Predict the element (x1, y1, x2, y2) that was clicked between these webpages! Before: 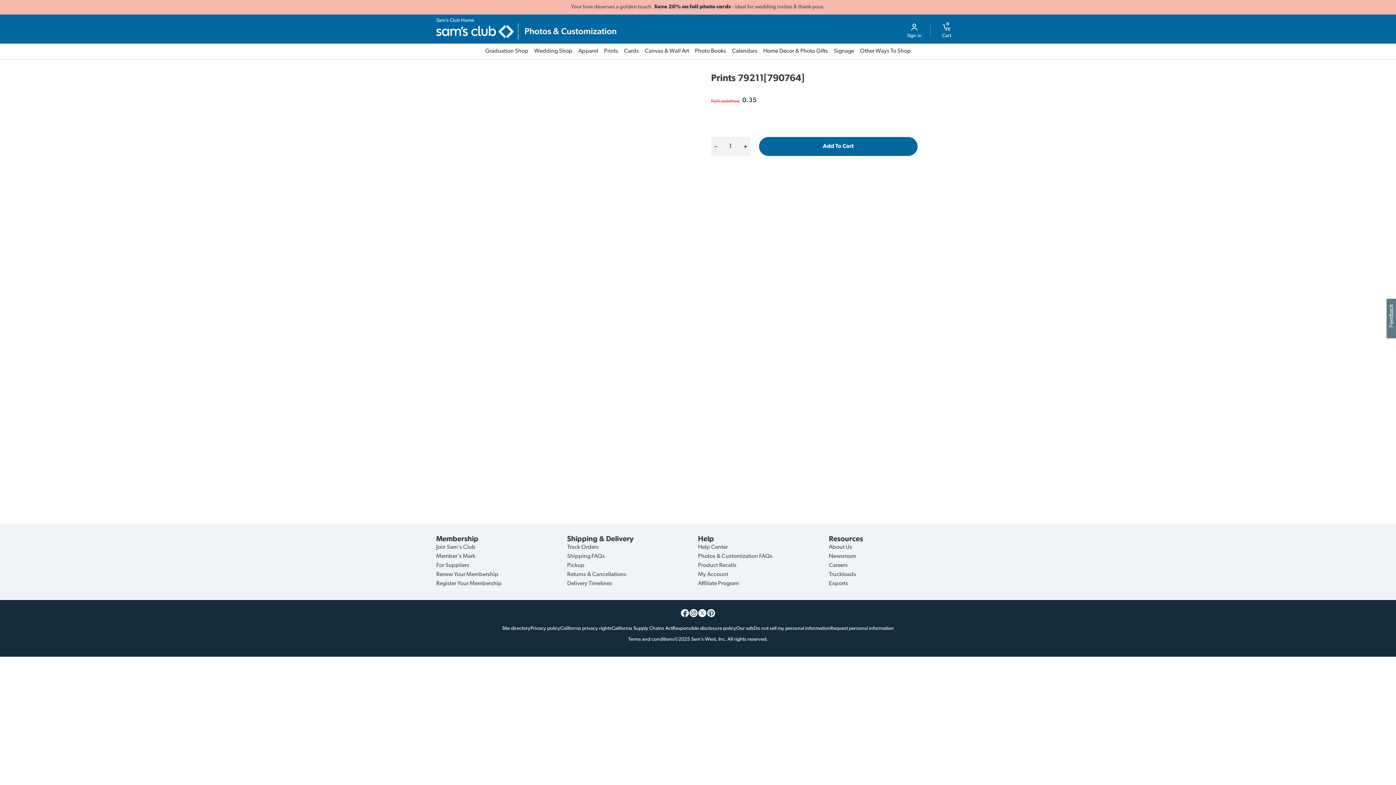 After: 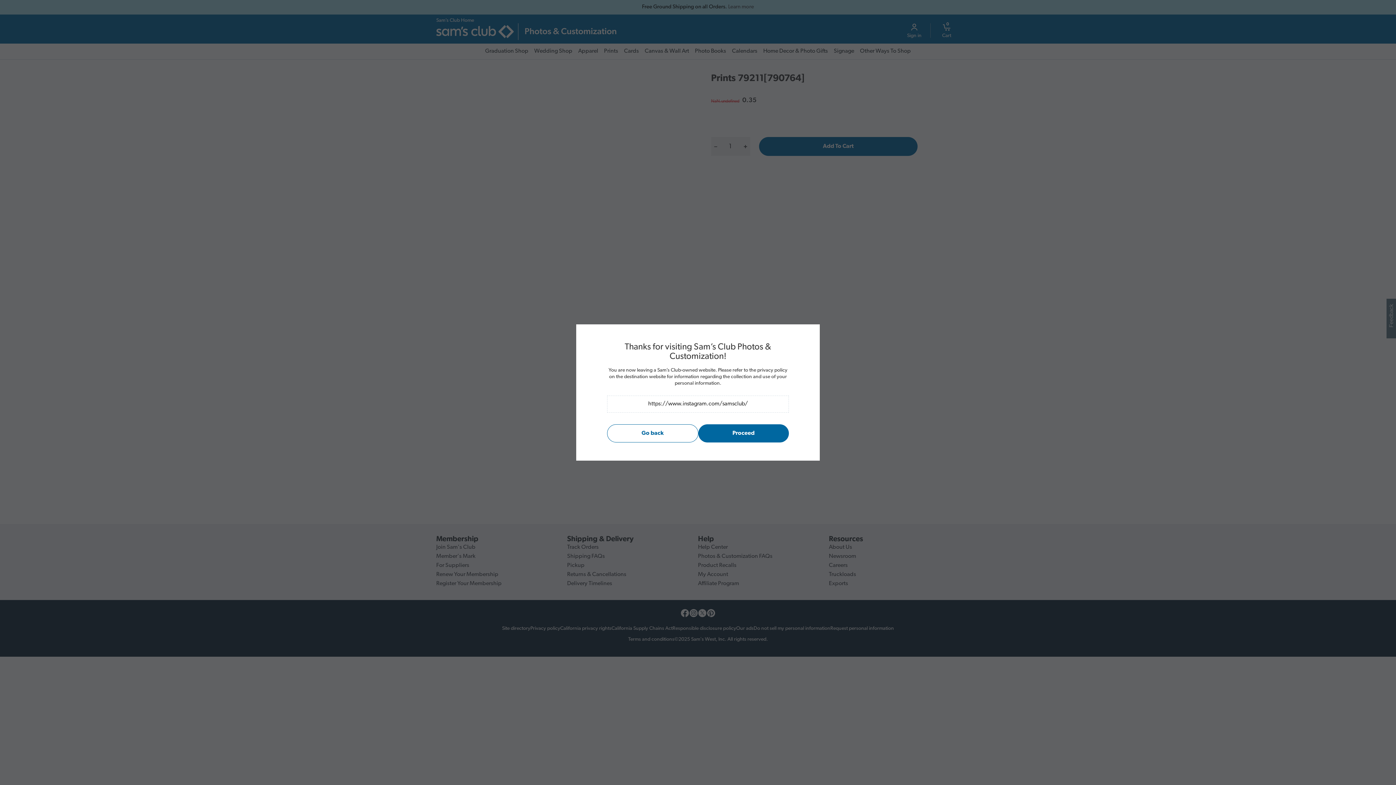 Action: bbox: (689, 609, 698, 617)